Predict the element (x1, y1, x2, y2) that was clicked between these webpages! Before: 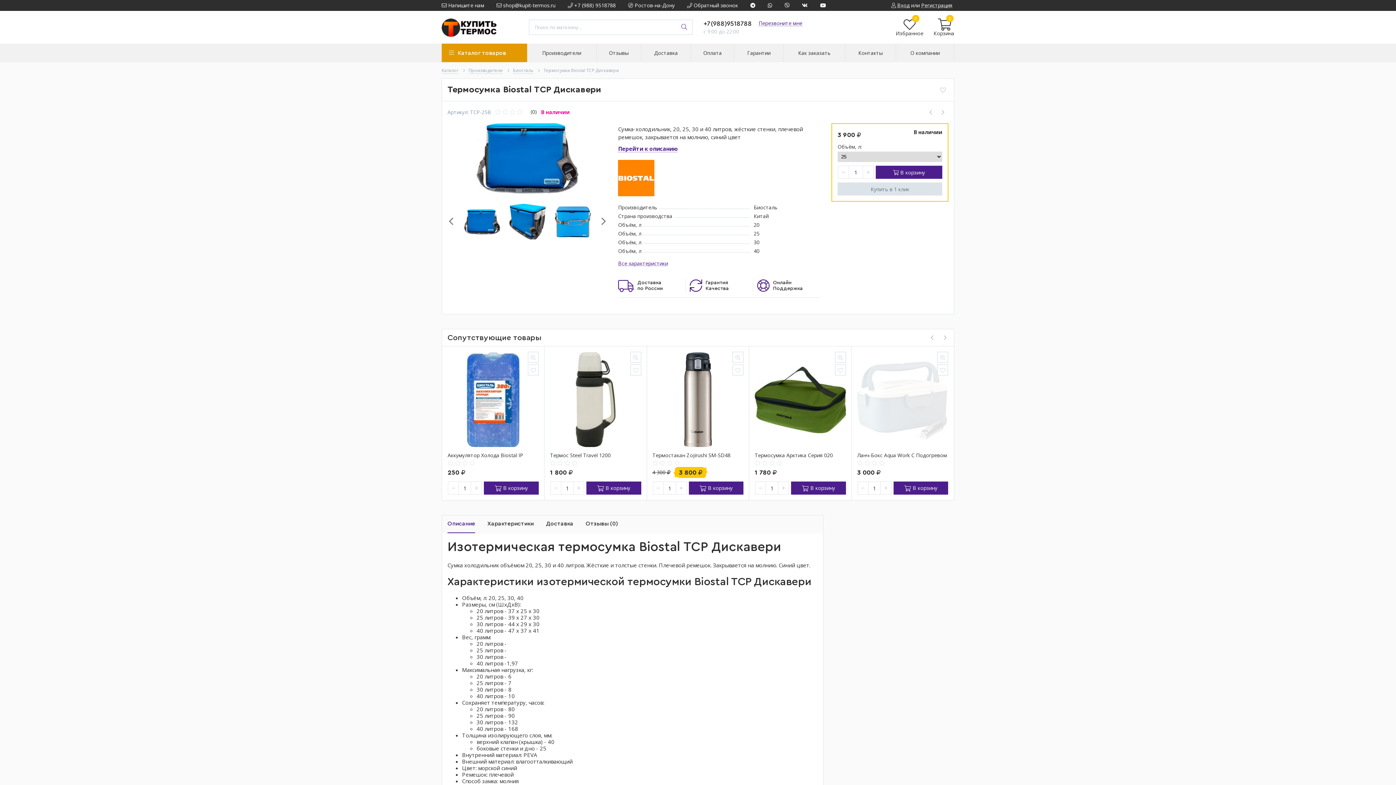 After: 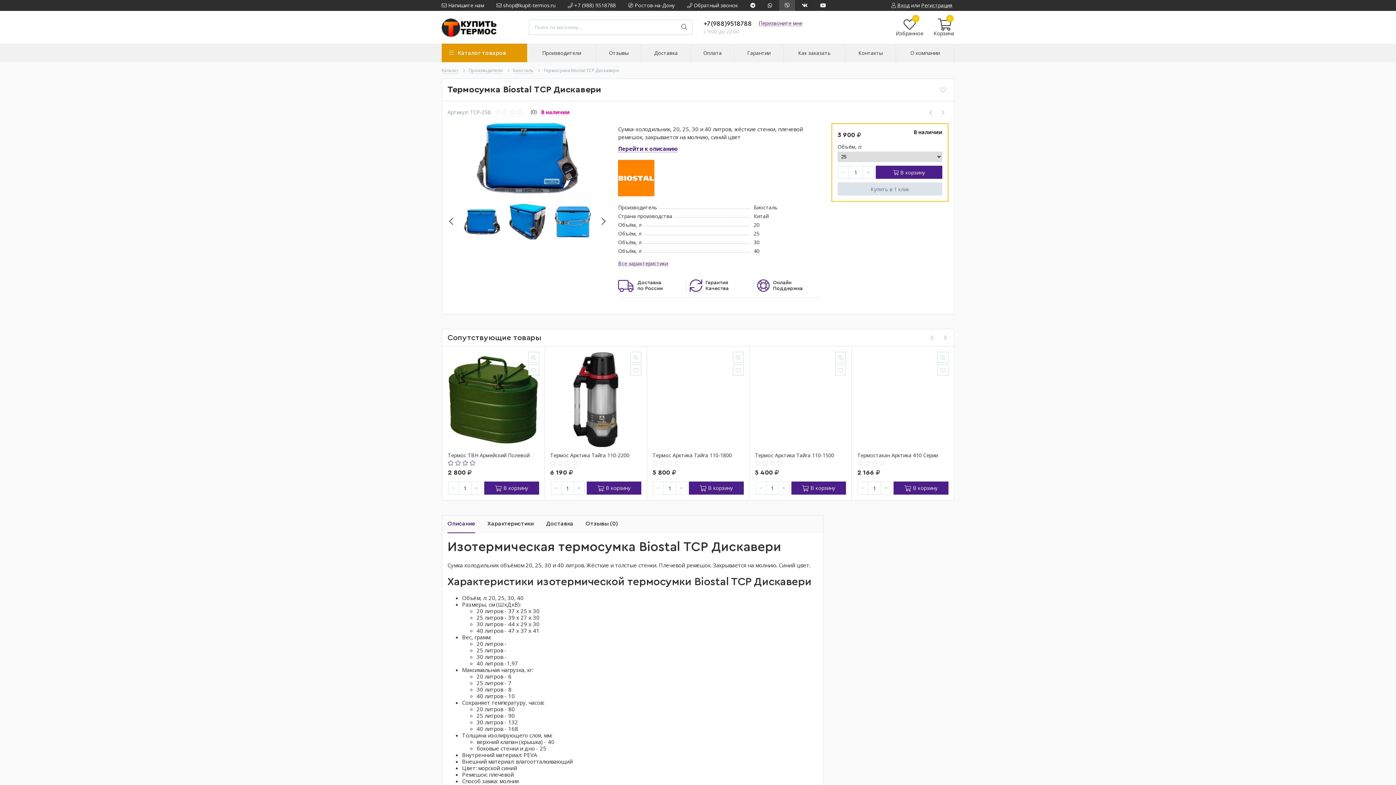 Action: bbox: (779, 0, 795, 10)